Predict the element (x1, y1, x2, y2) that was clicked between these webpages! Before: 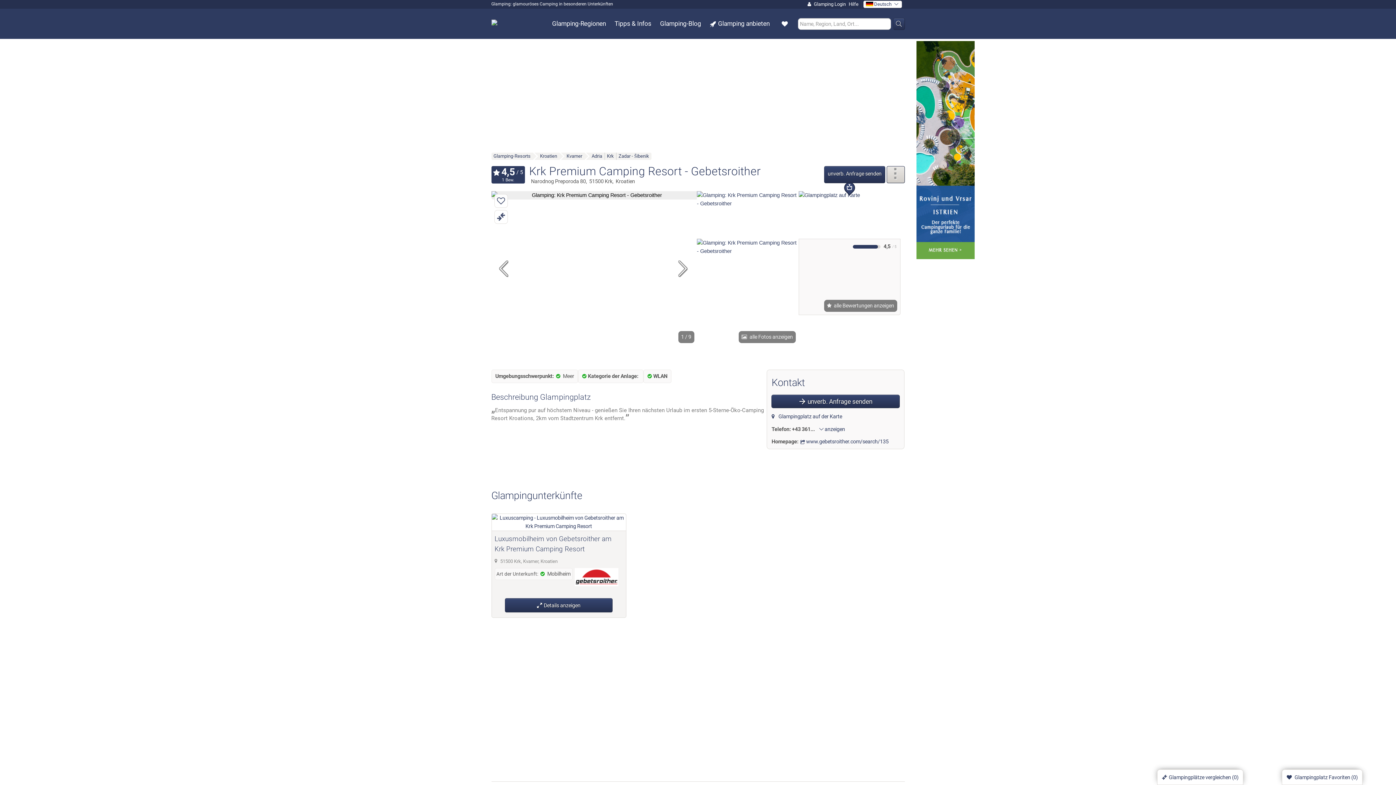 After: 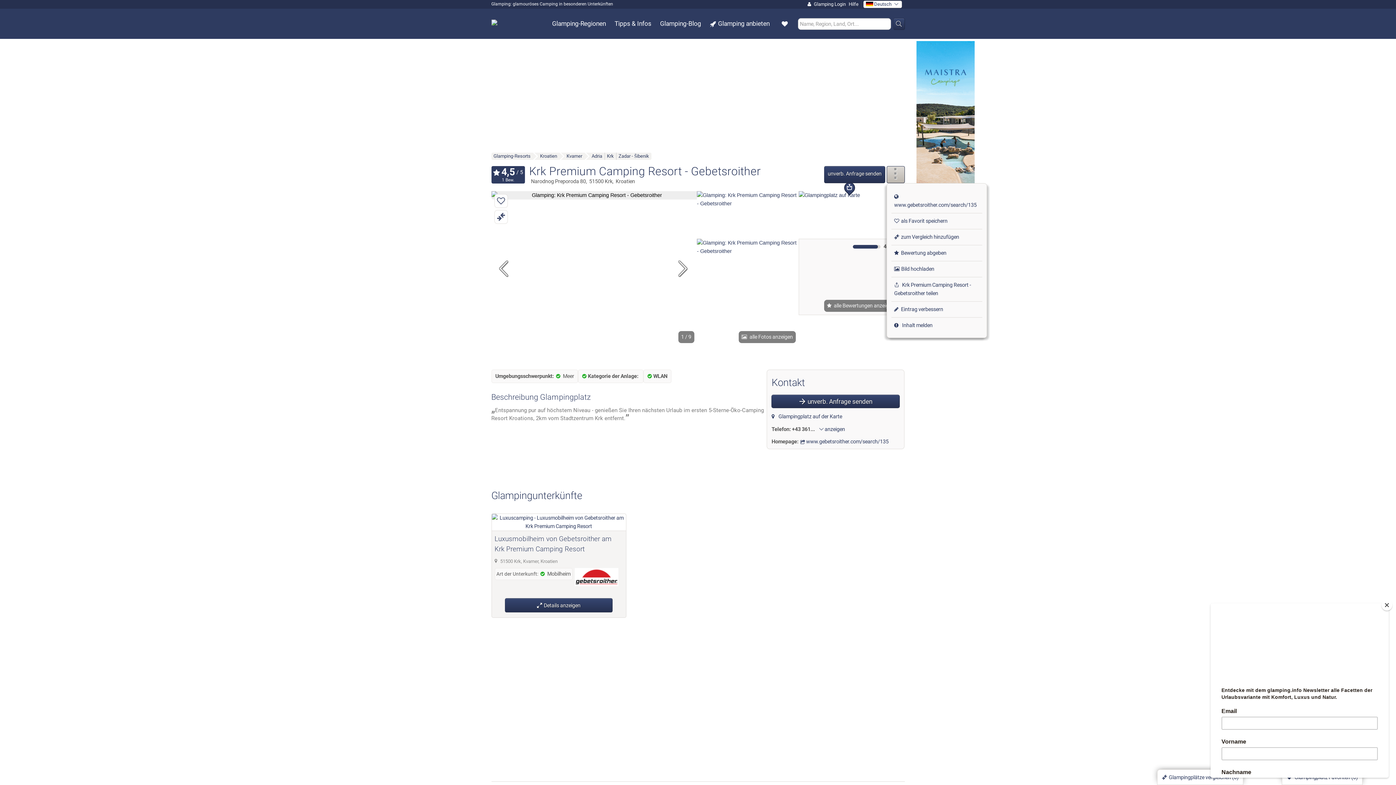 Action: bbox: (886, 166, 904, 183) label:  weitere Aktionen